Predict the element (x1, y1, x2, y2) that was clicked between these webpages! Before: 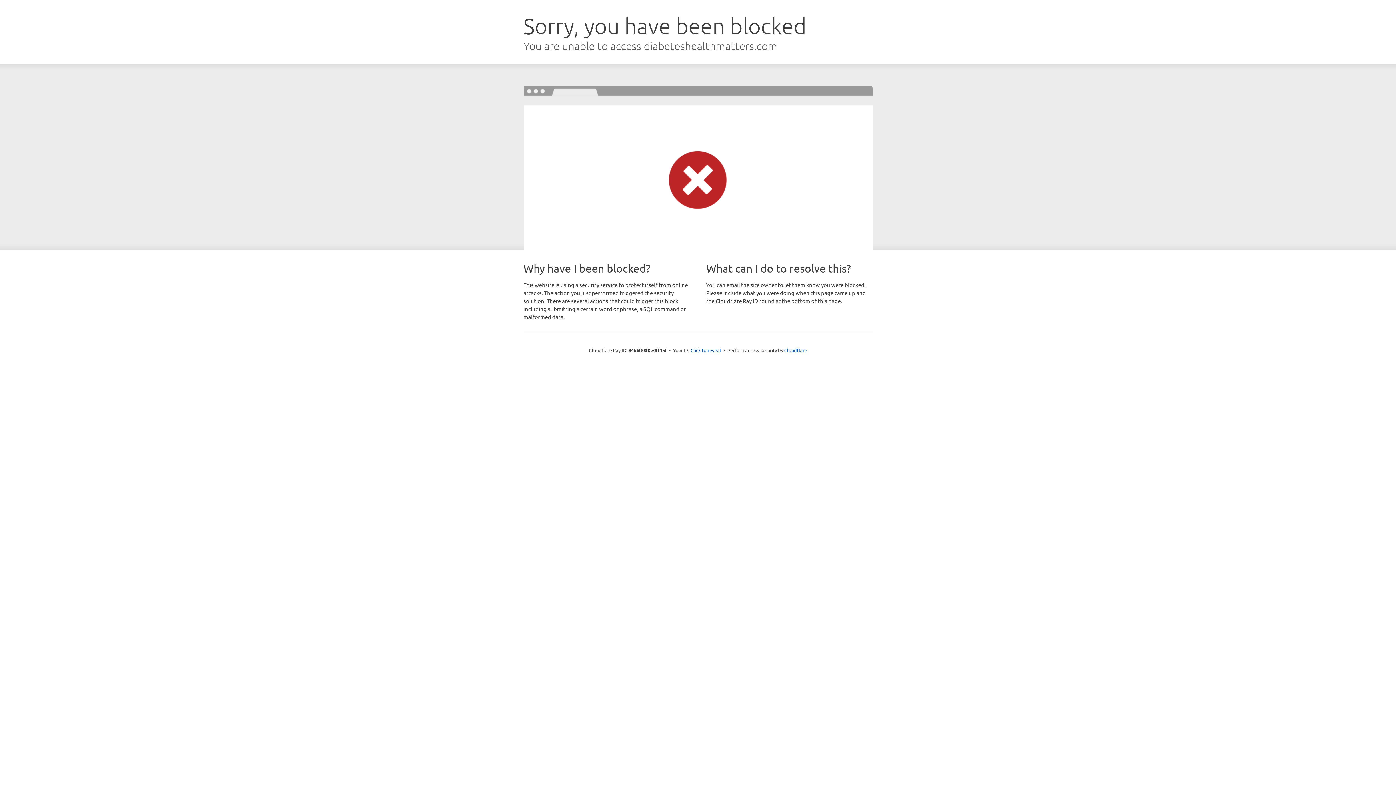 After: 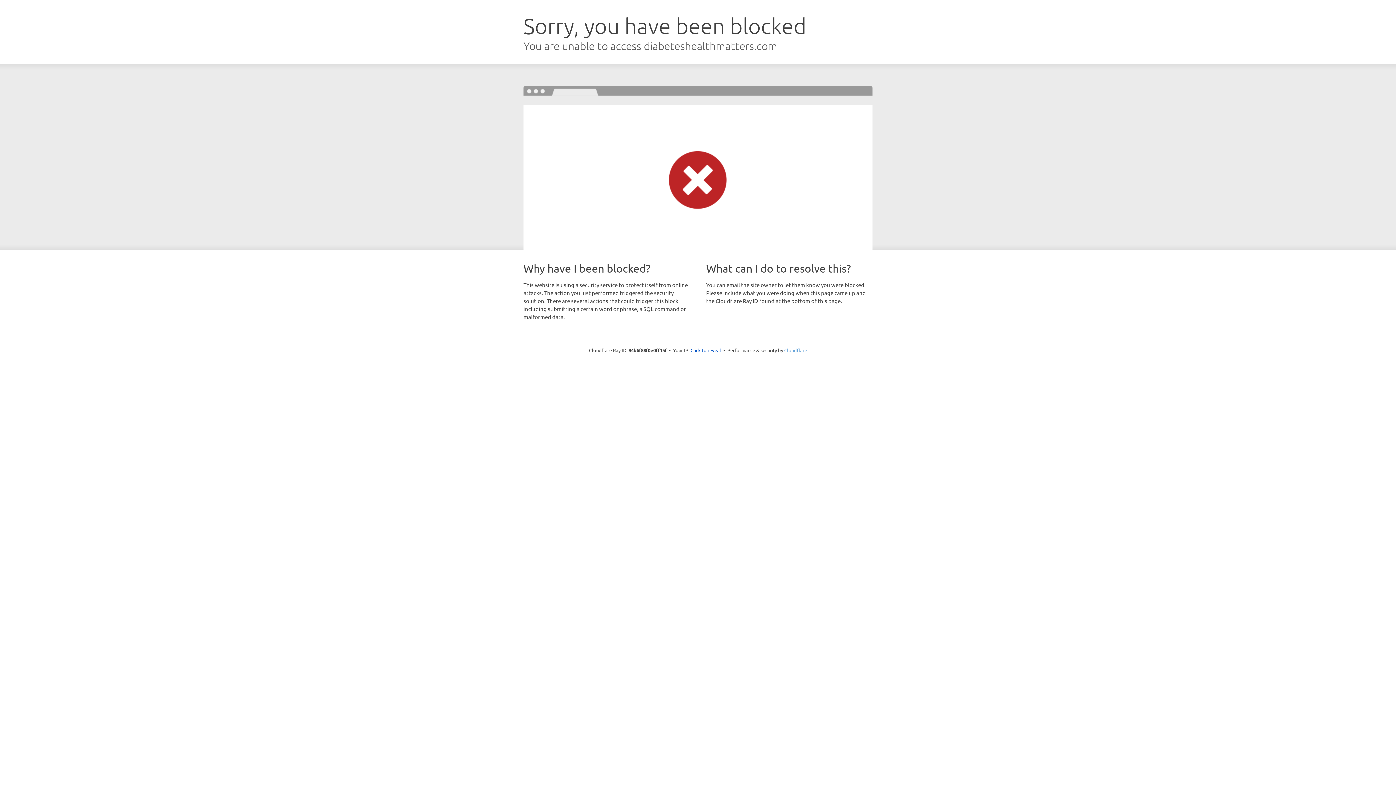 Action: label: Cloudflare bbox: (784, 347, 807, 353)